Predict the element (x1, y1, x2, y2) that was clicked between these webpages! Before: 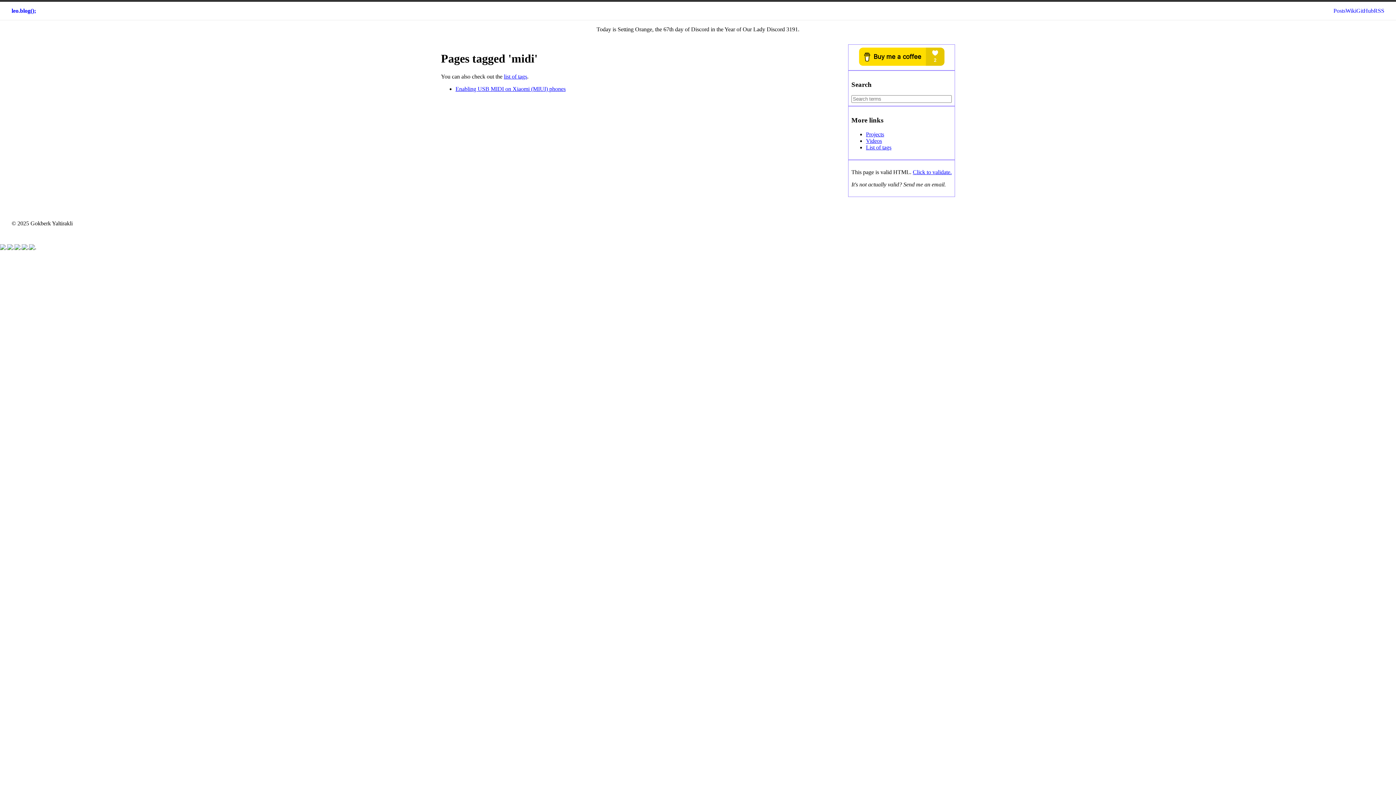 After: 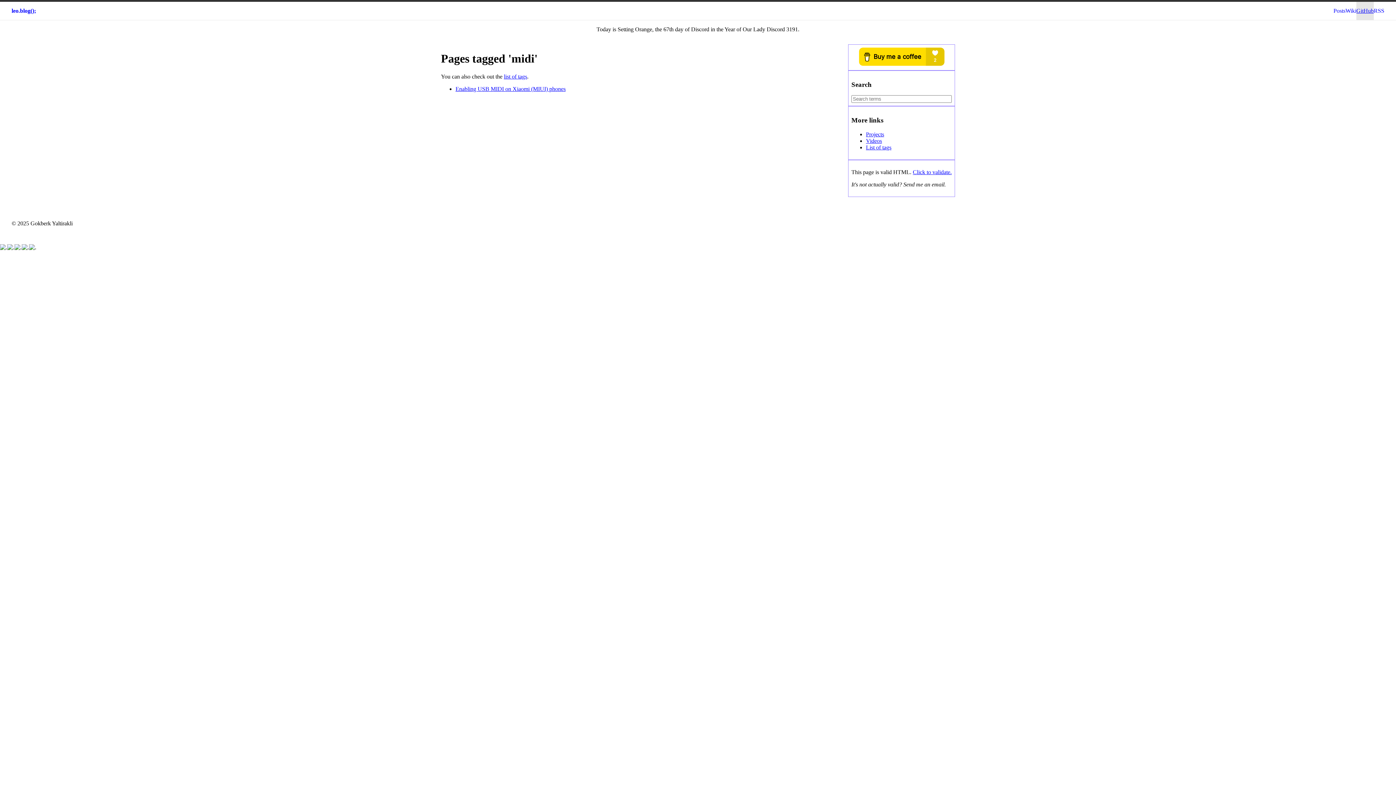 Action: bbox: (1356, 1, 1374, 20) label: GitHub